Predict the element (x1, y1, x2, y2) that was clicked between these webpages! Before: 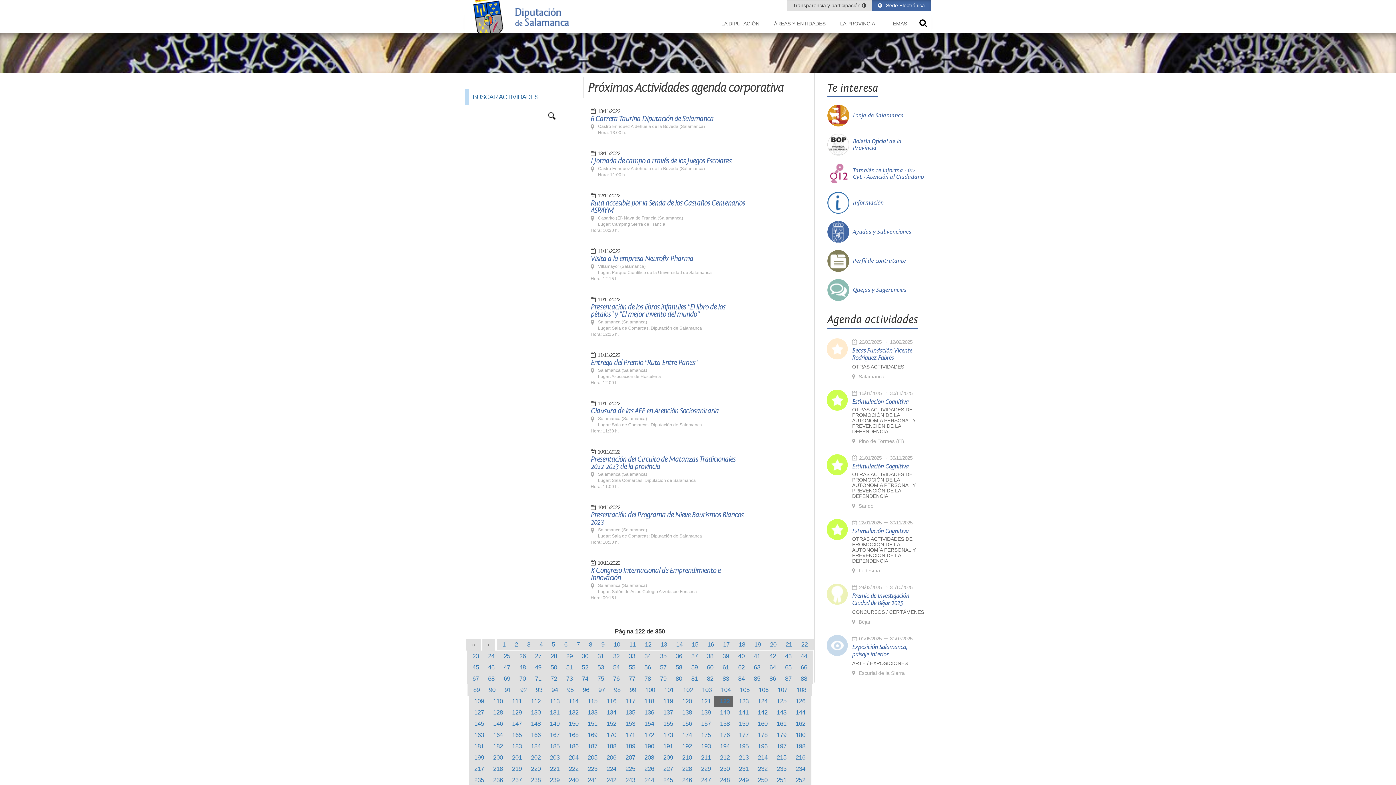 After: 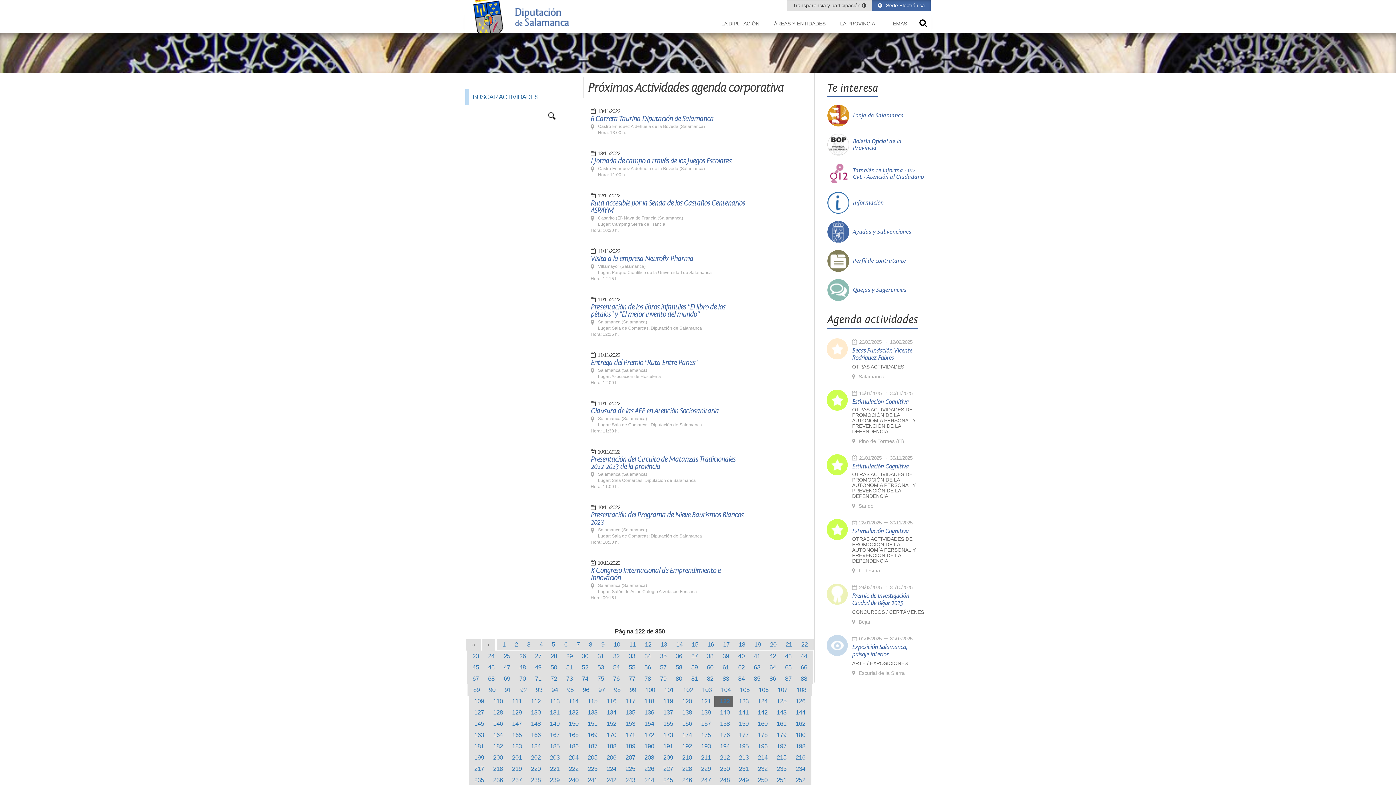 Action: label: 39 bbox: (722, 653, 729, 660)